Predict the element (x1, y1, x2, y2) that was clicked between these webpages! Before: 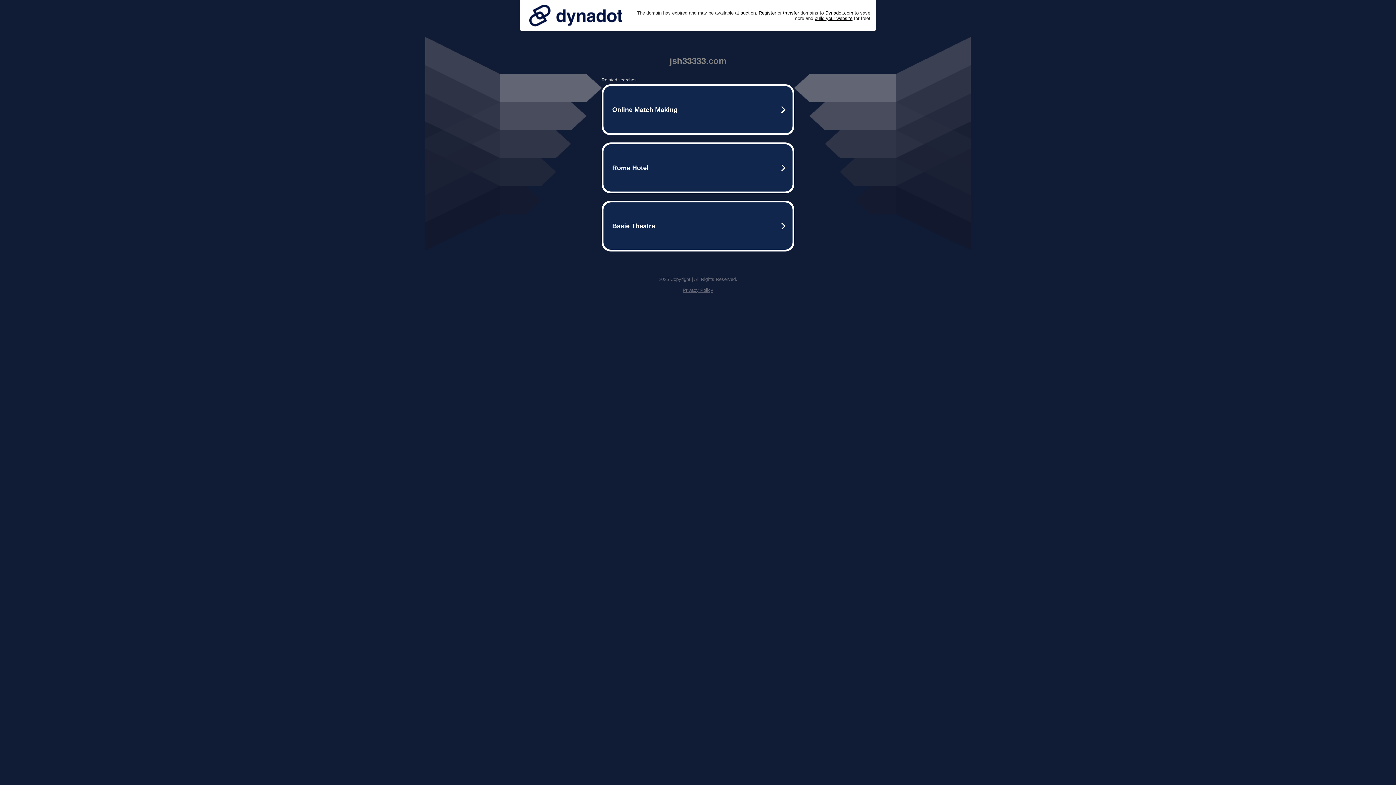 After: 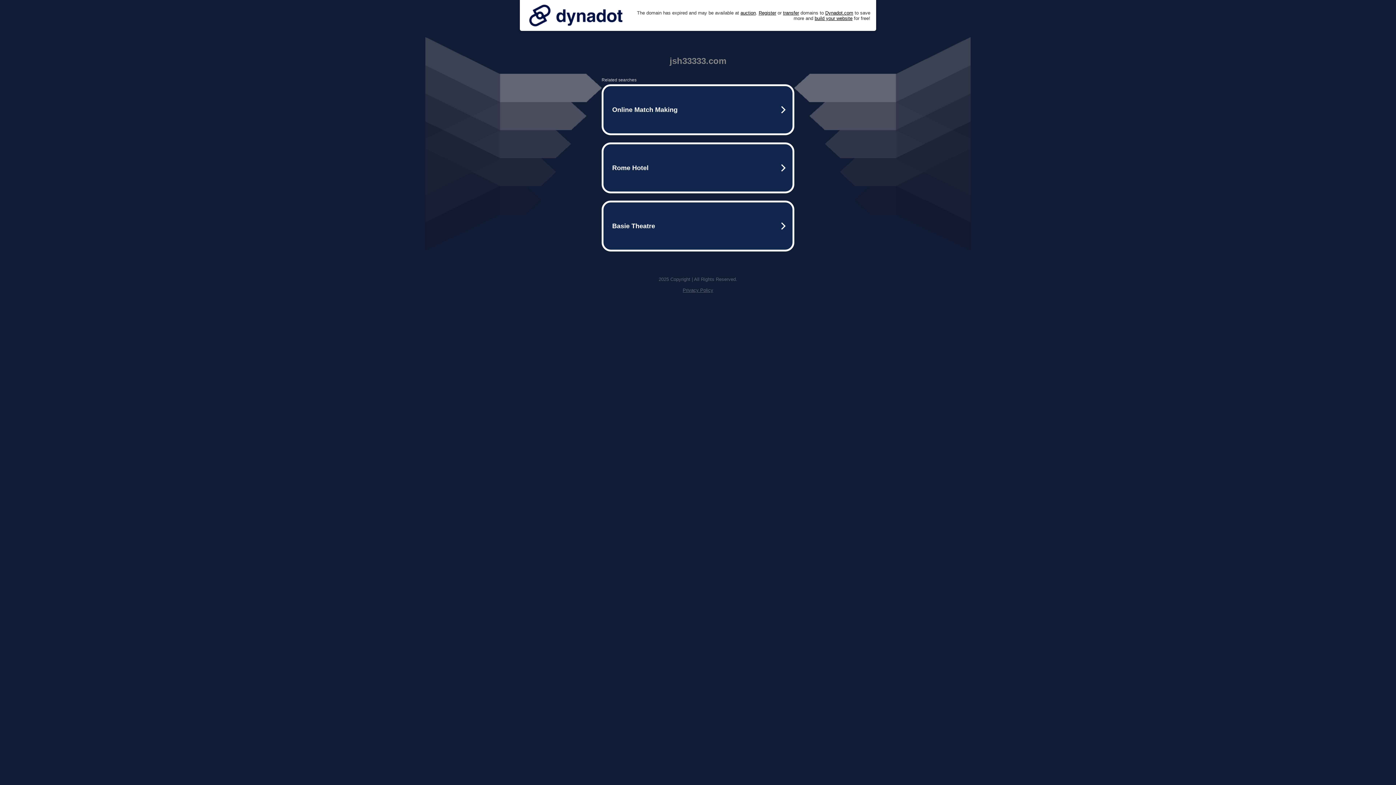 Action: bbox: (682, 287, 713, 293) label: Privacy Policy